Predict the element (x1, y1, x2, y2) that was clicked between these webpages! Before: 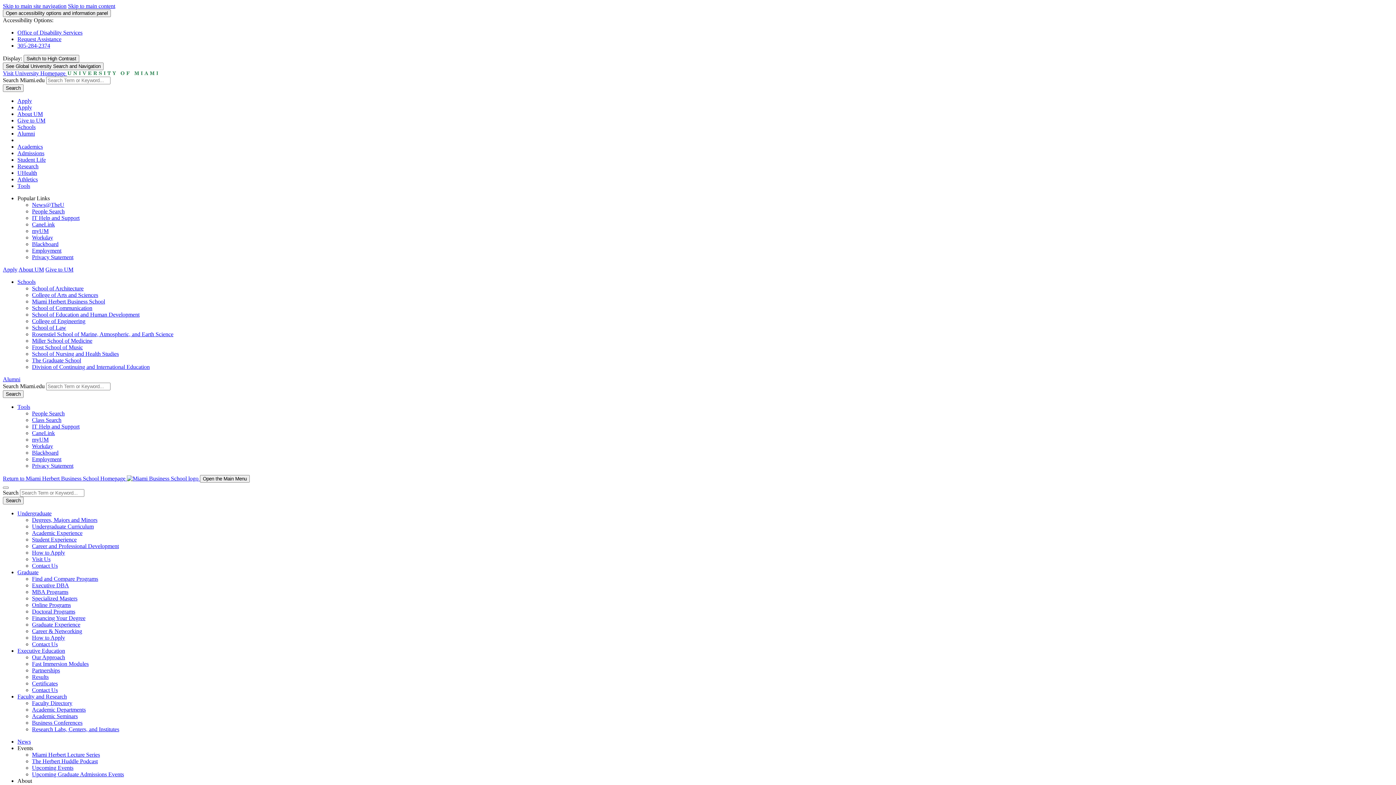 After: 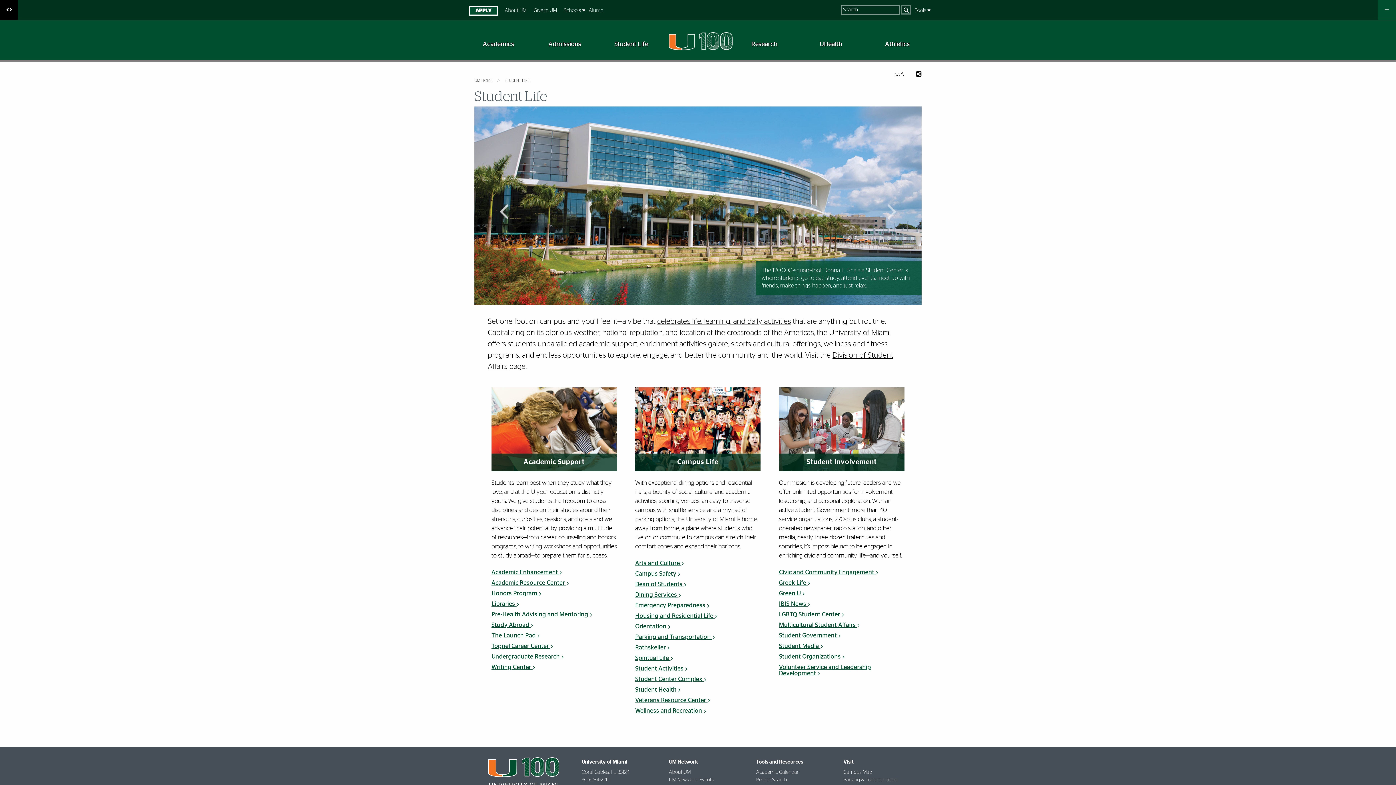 Action: label: Student Life bbox: (17, 156, 45, 162)